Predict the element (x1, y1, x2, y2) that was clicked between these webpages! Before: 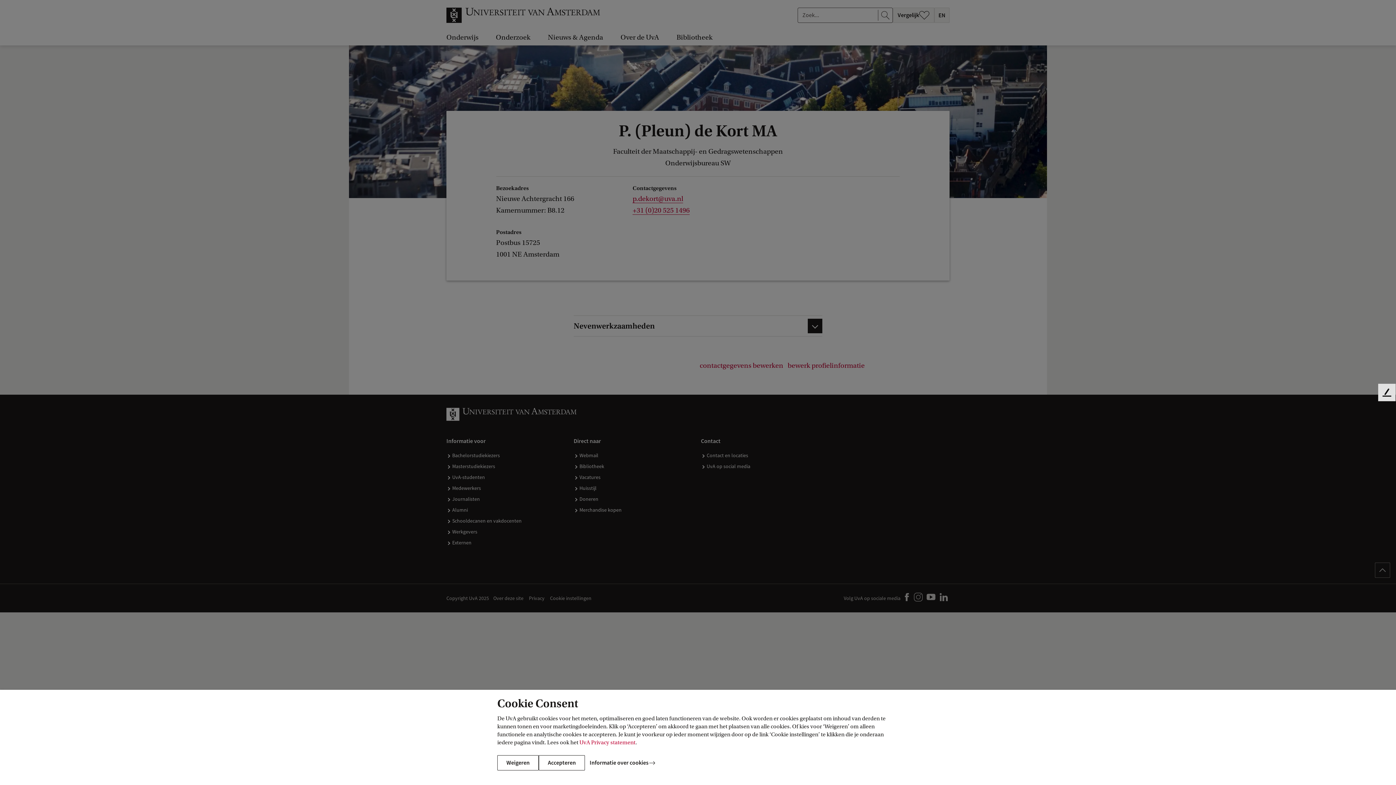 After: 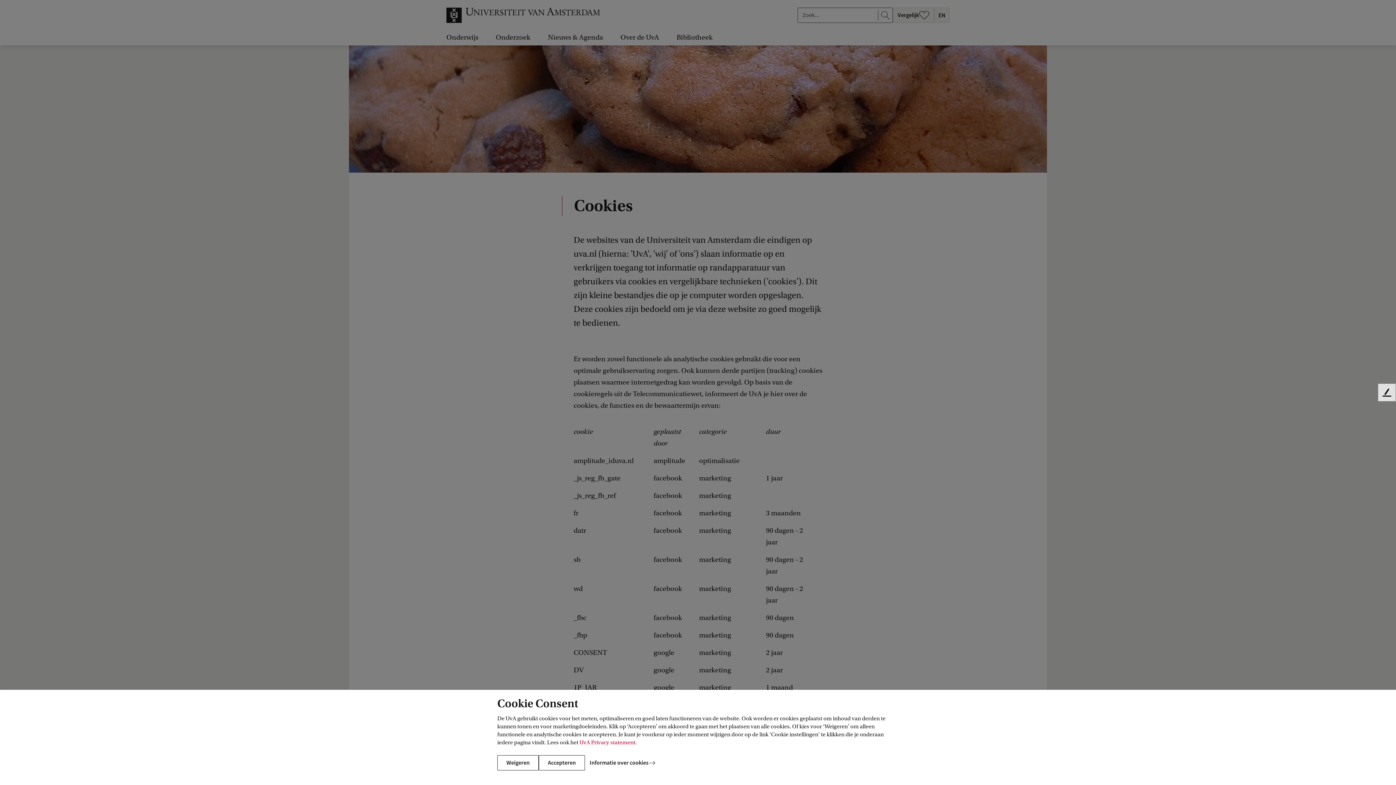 Action: bbox: (585, 755, 662, 770) label: Informatie over cookies